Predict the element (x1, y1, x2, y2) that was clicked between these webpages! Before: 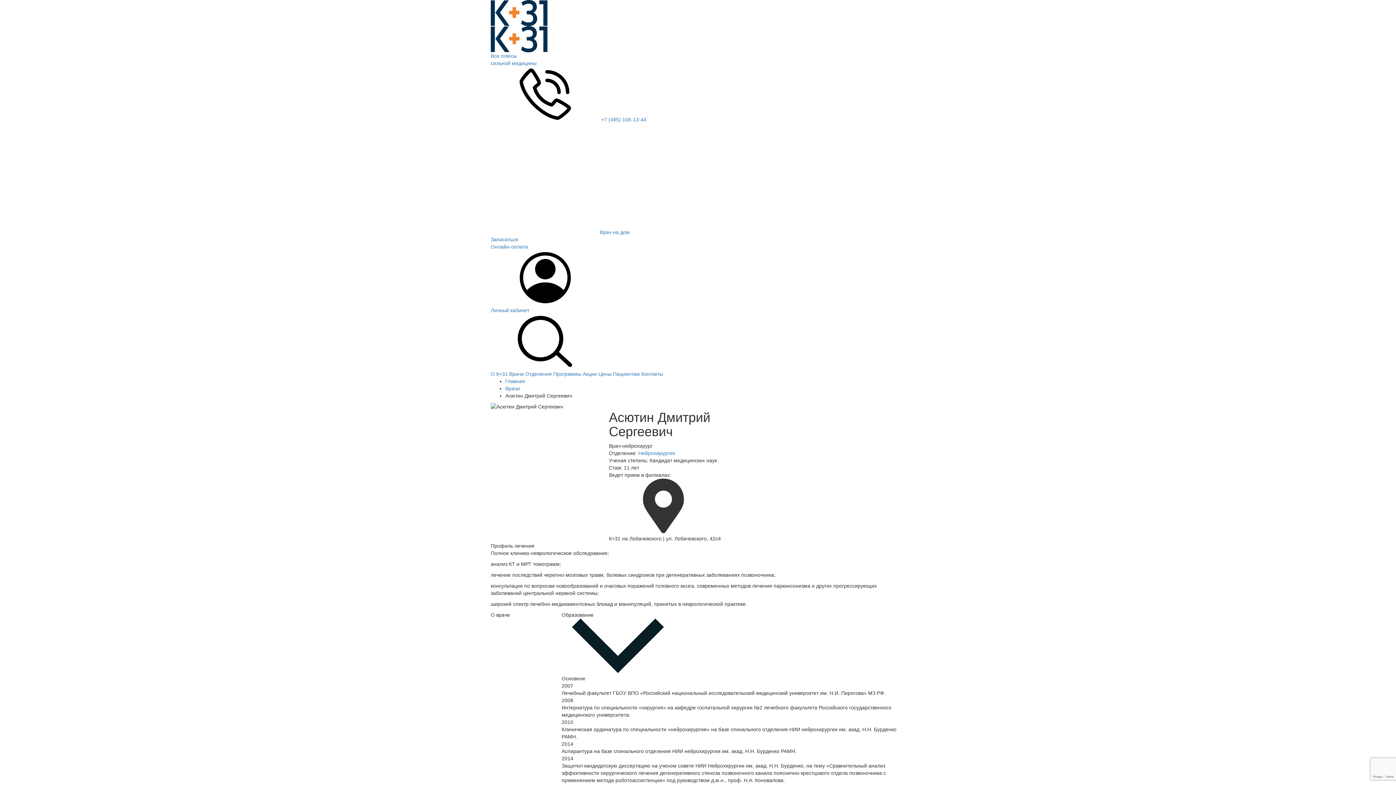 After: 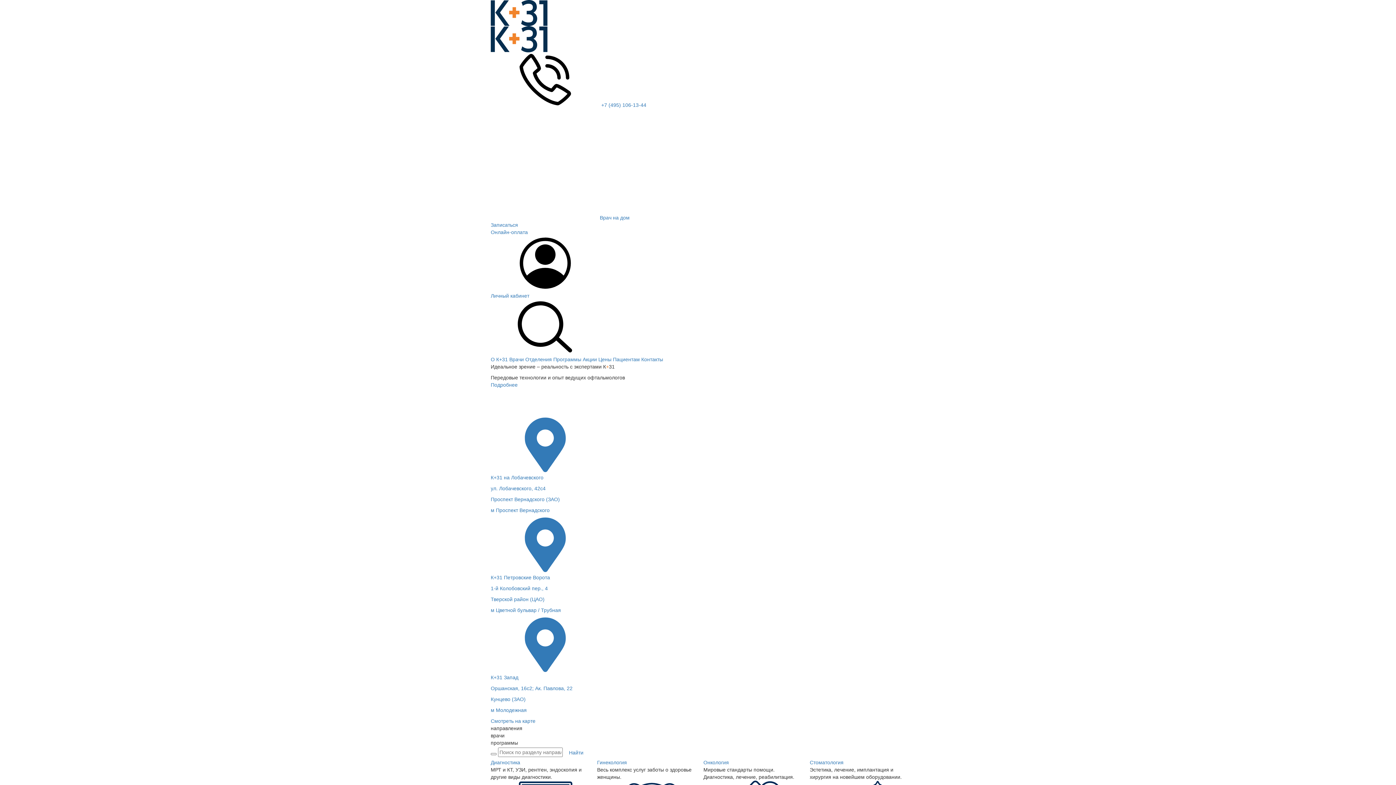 Action: label: Все плюсы
сильной медицины bbox: (490, 0, 905, 66)